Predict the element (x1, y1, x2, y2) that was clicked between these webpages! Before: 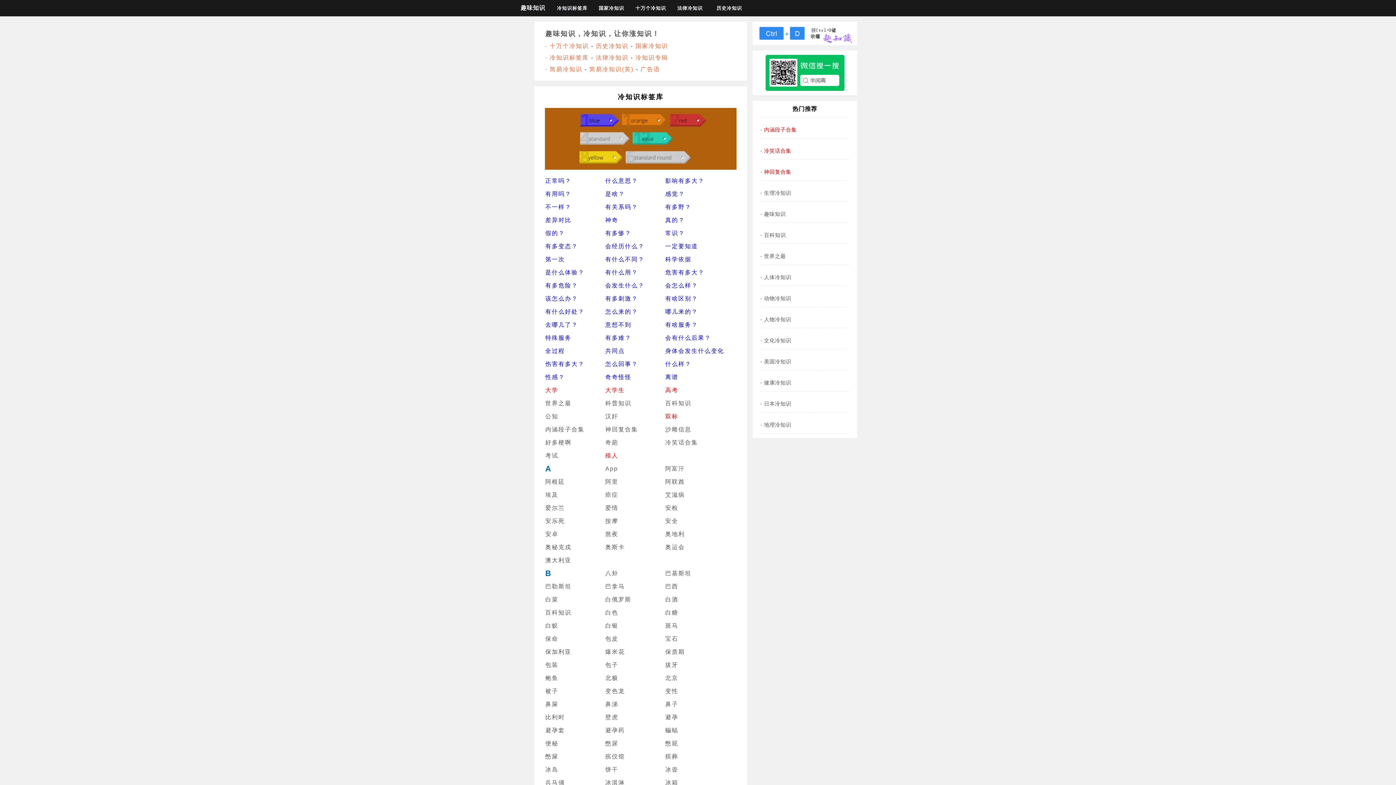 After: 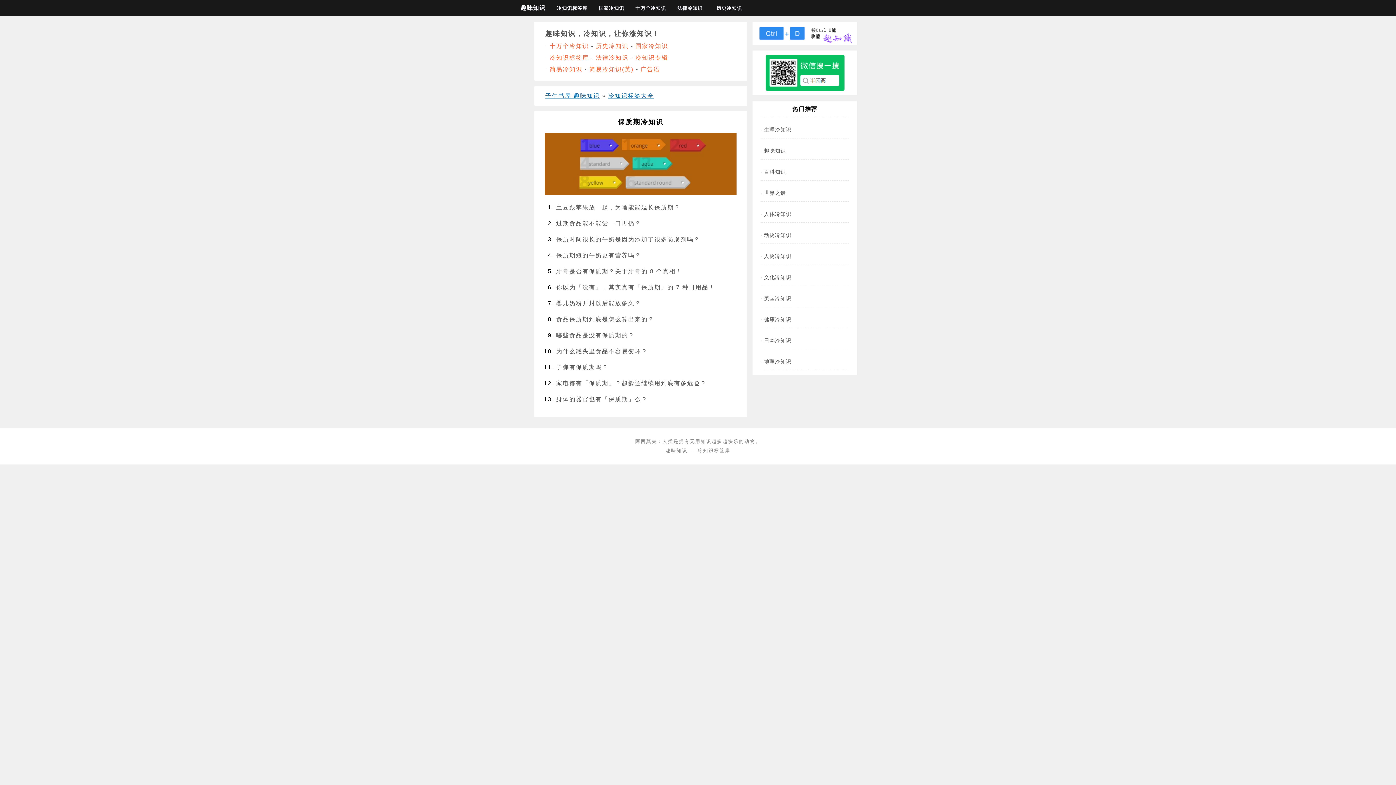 Action: label: 保质期 bbox: (665, 649, 685, 655)